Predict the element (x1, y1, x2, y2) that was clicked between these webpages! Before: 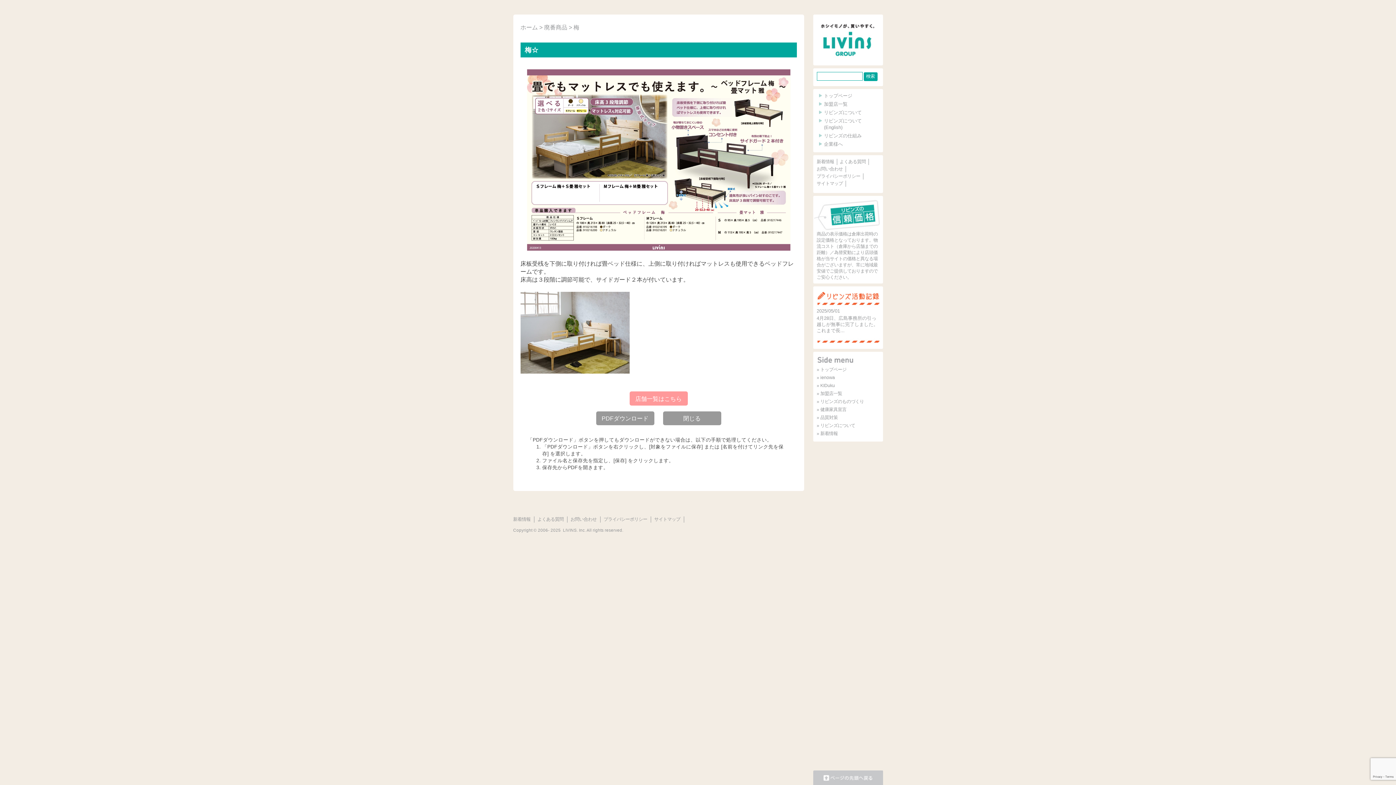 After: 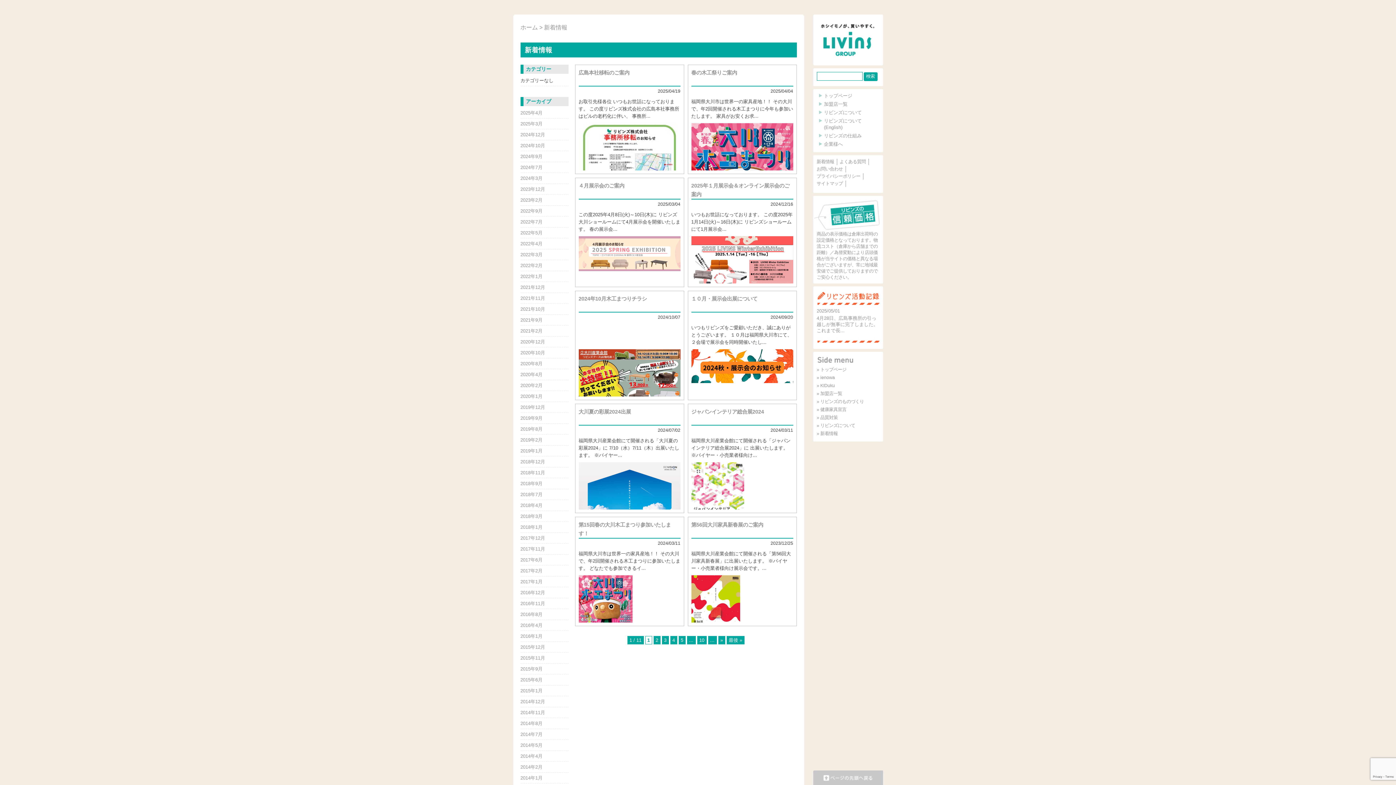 Action: label: 新着情報 bbox: (513, 517, 530, 522)